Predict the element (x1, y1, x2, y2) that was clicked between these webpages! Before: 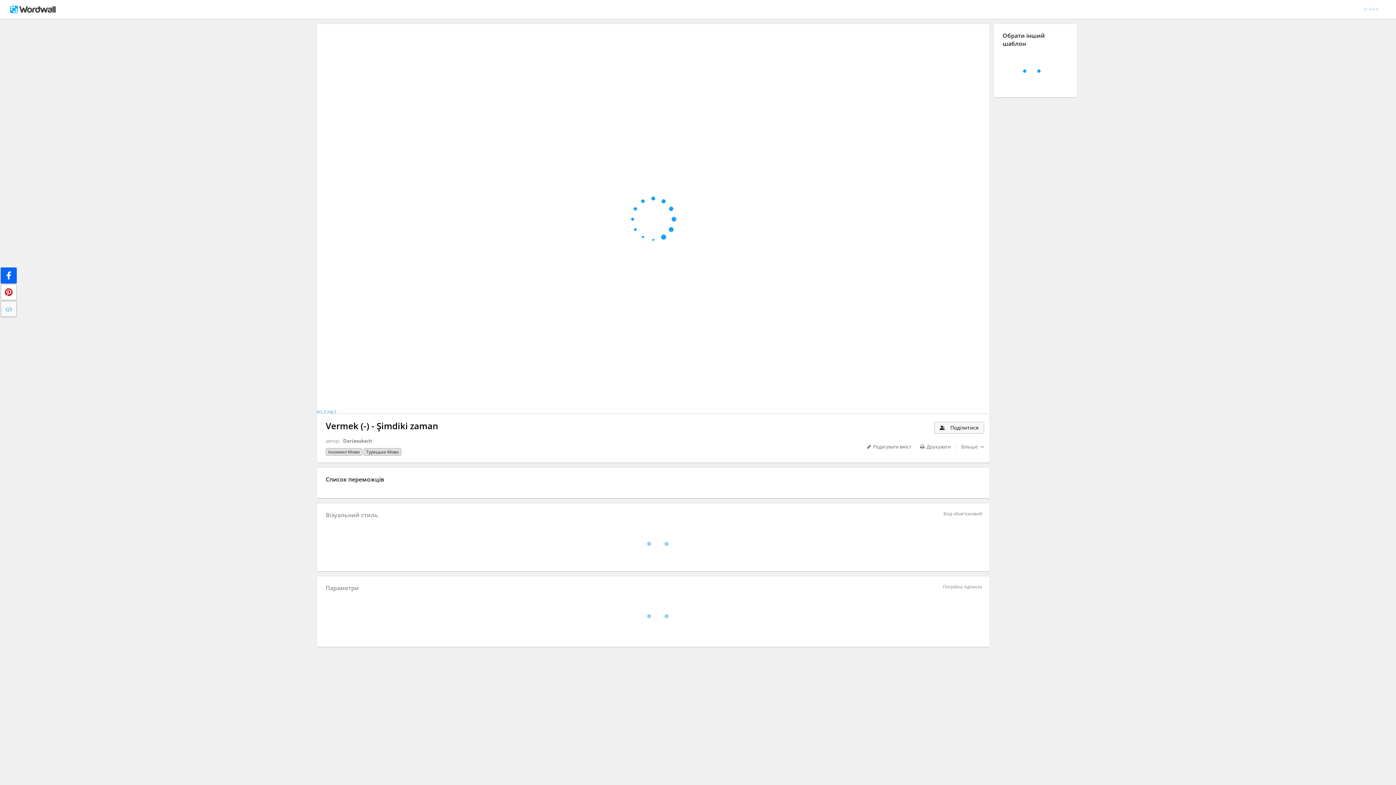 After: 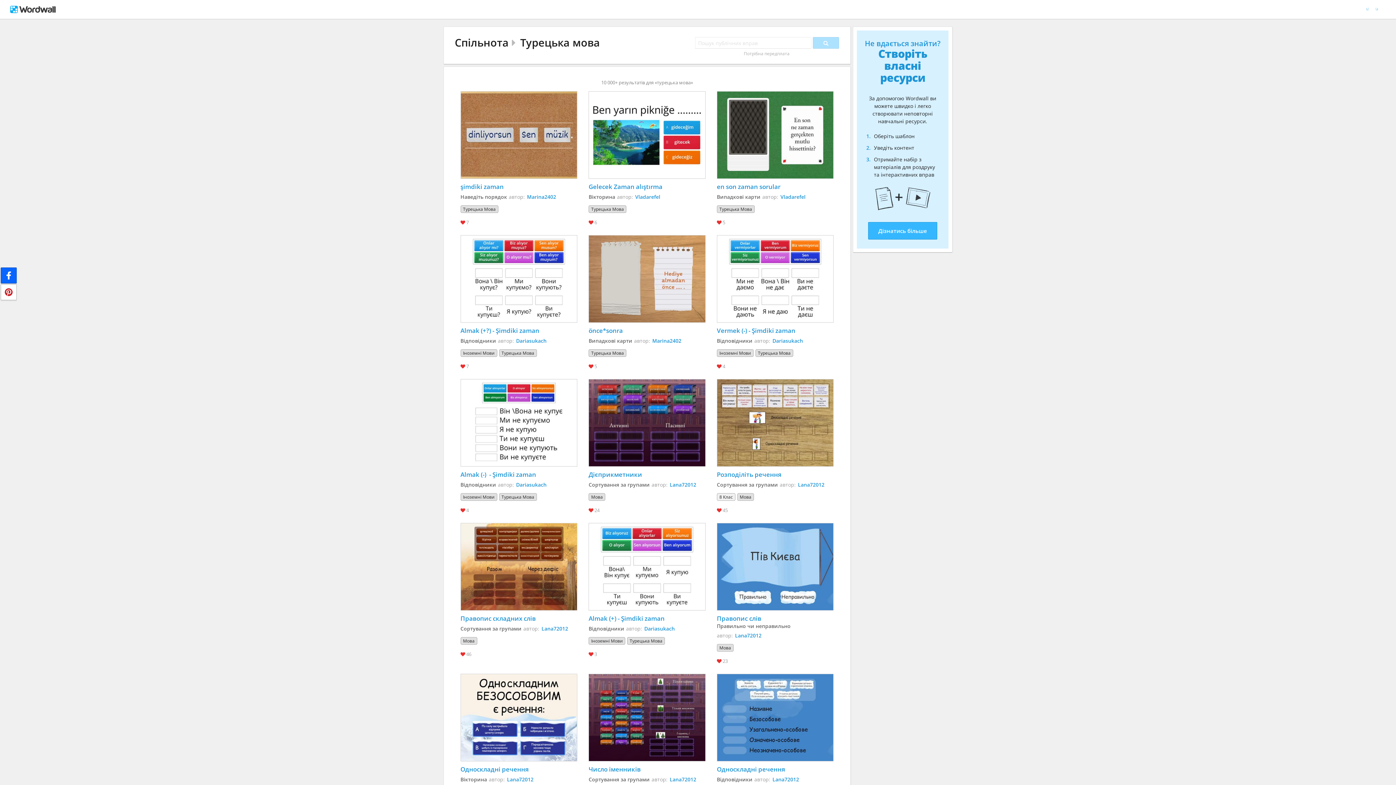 Action: label: Турецька Мова bbox: (363, 448, 401, 456)